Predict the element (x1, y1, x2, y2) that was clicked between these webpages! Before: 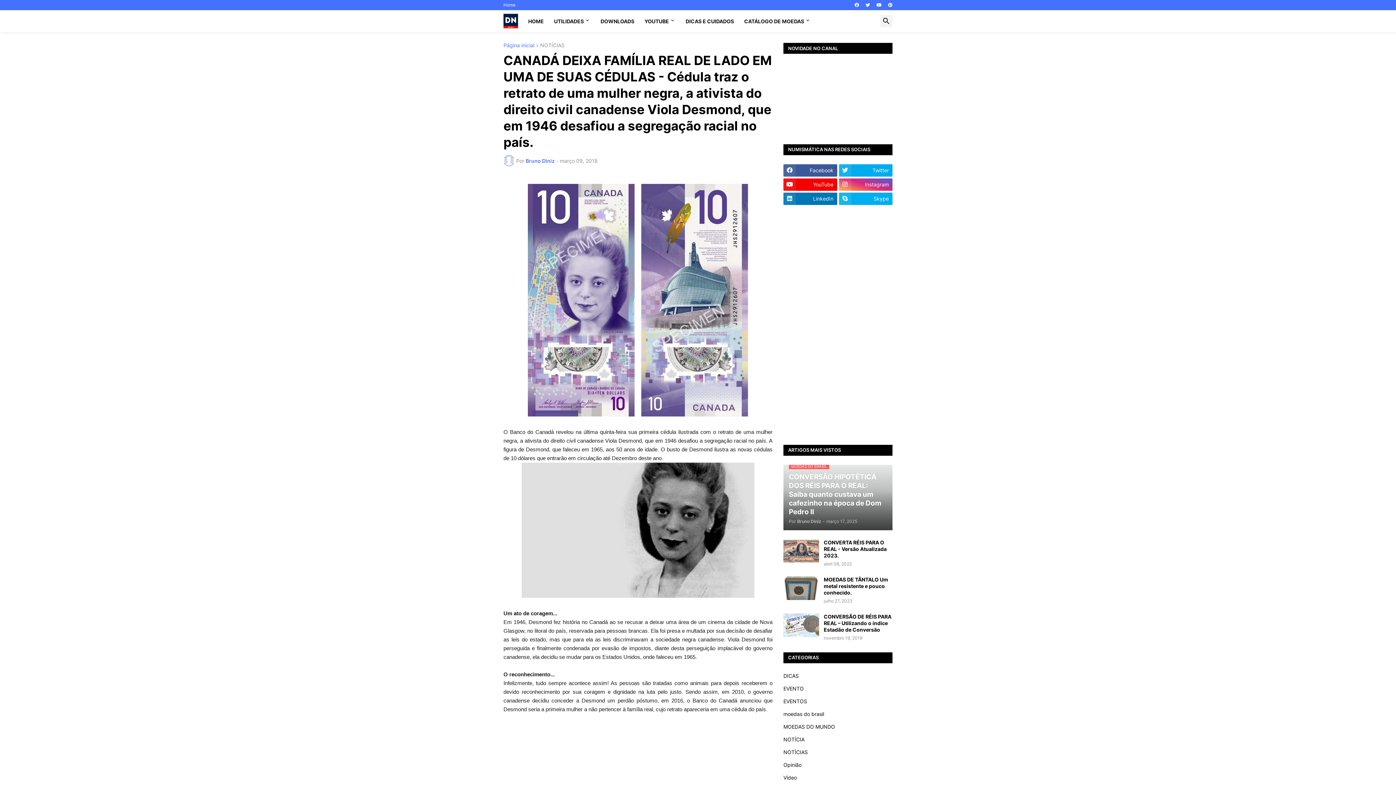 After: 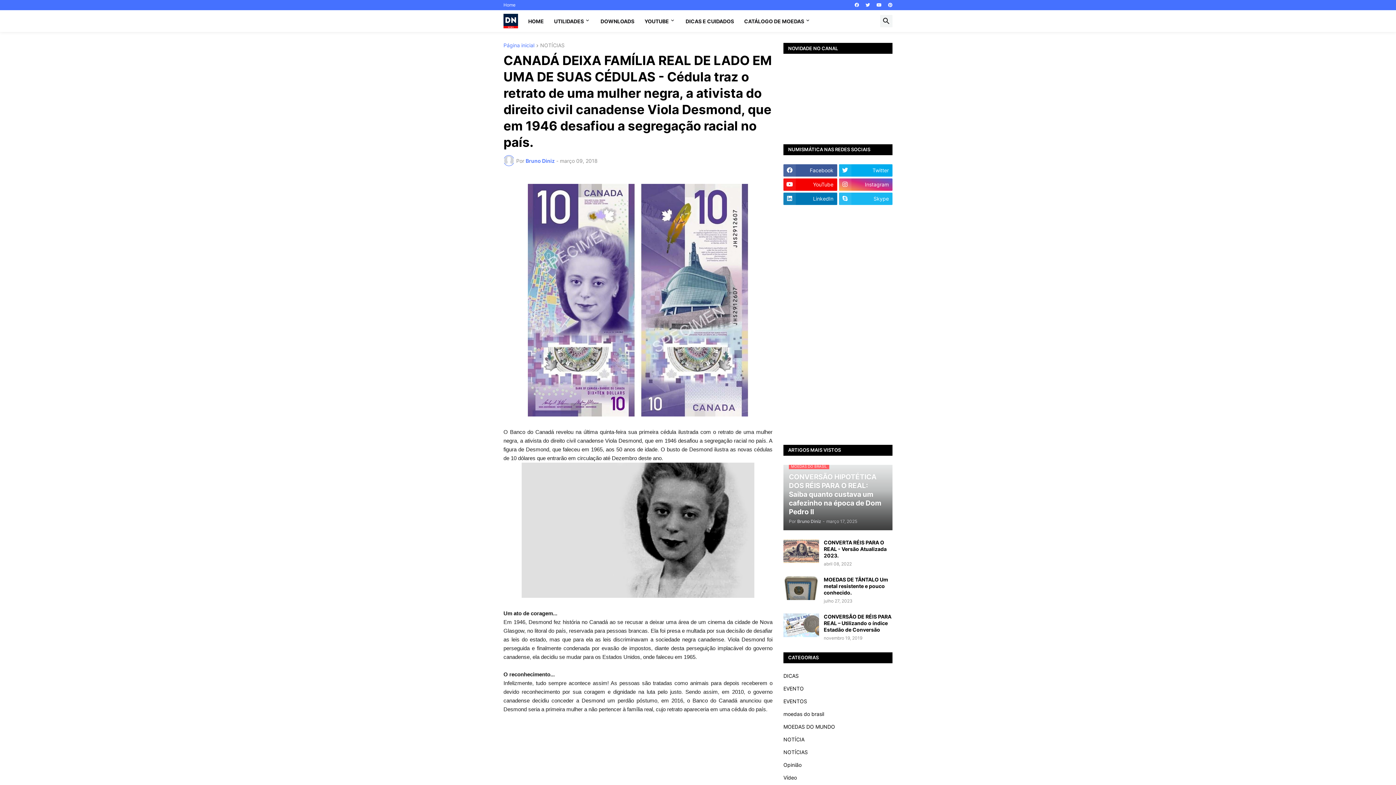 Action: label: Skype bbox: (839, 192, 892, 205)